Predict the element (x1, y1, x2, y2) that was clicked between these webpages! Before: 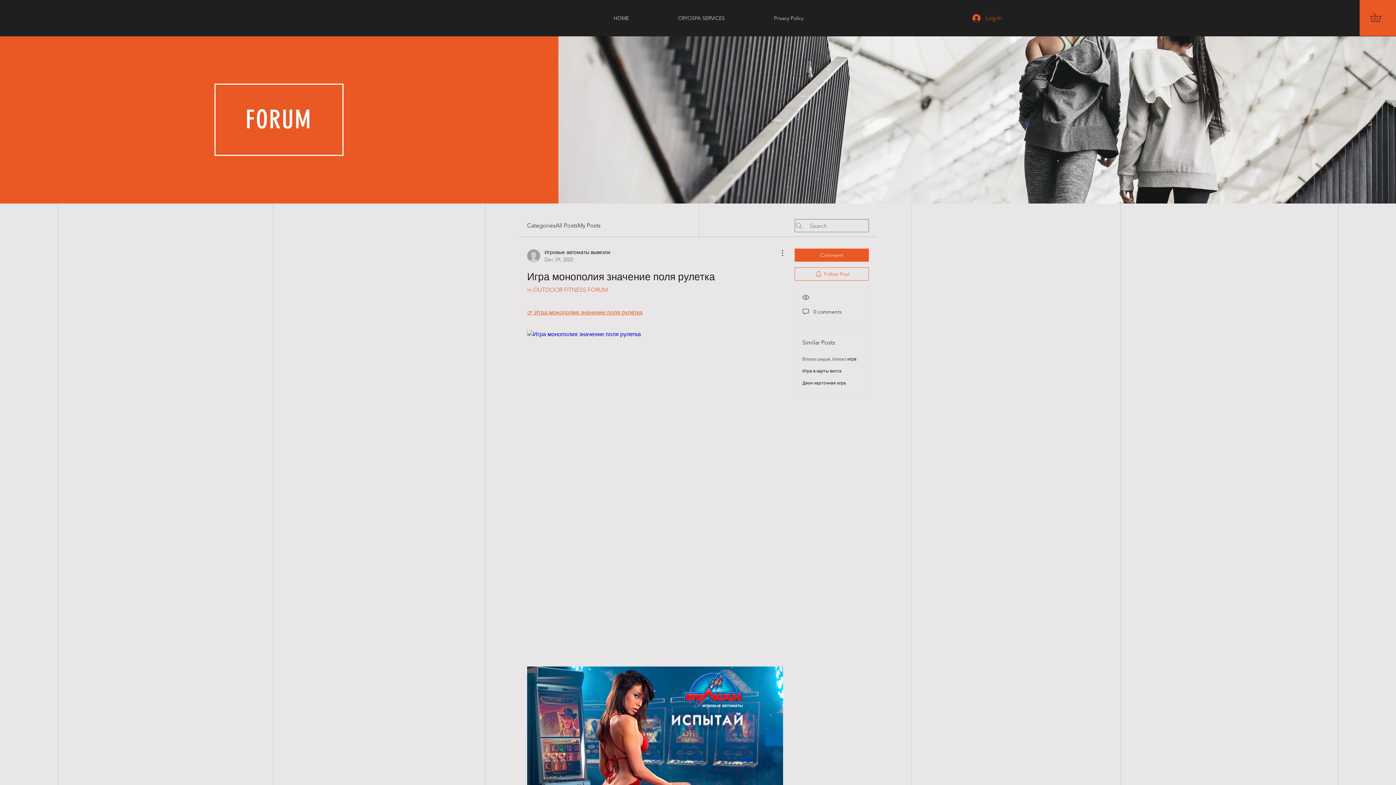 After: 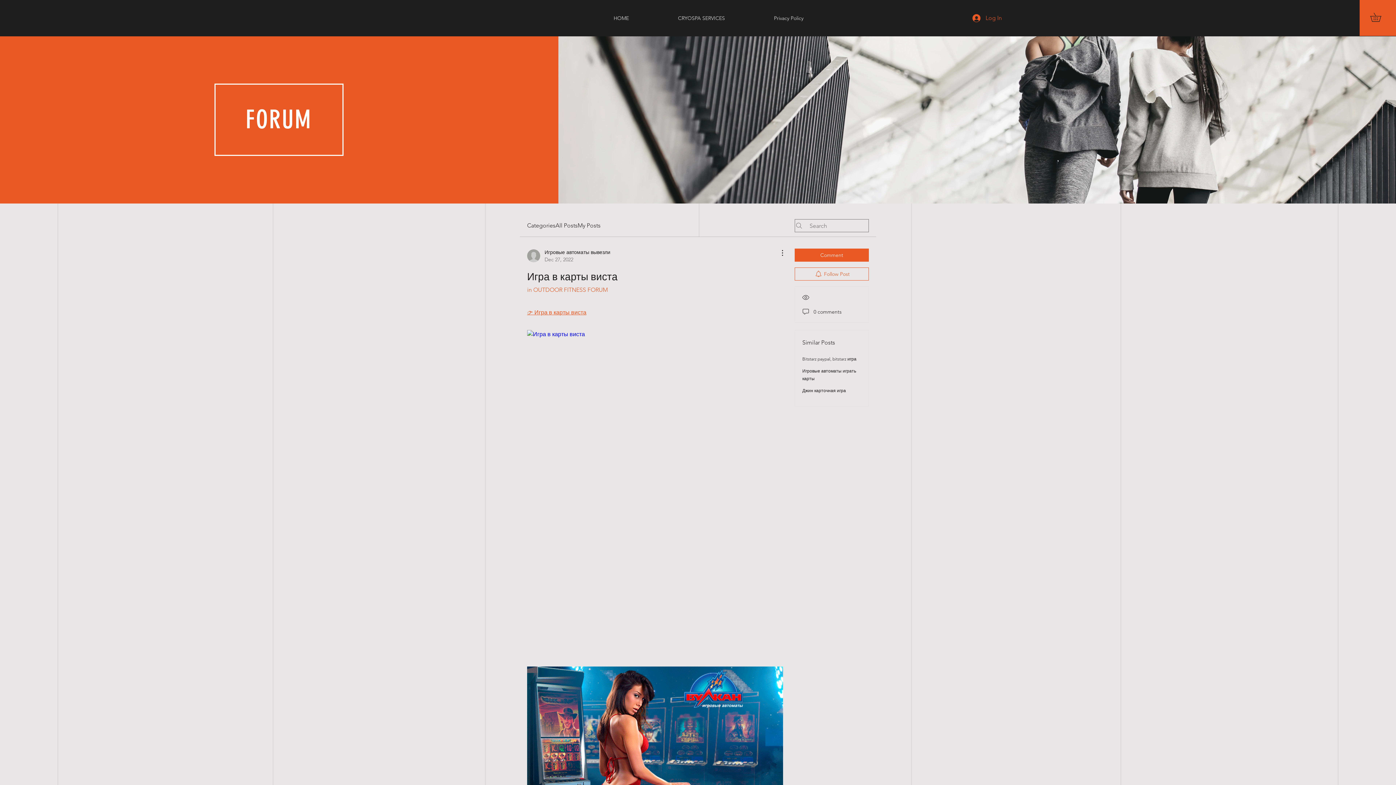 Action: label: Игра в карты виста bbox: (802, 368, 841, 373)